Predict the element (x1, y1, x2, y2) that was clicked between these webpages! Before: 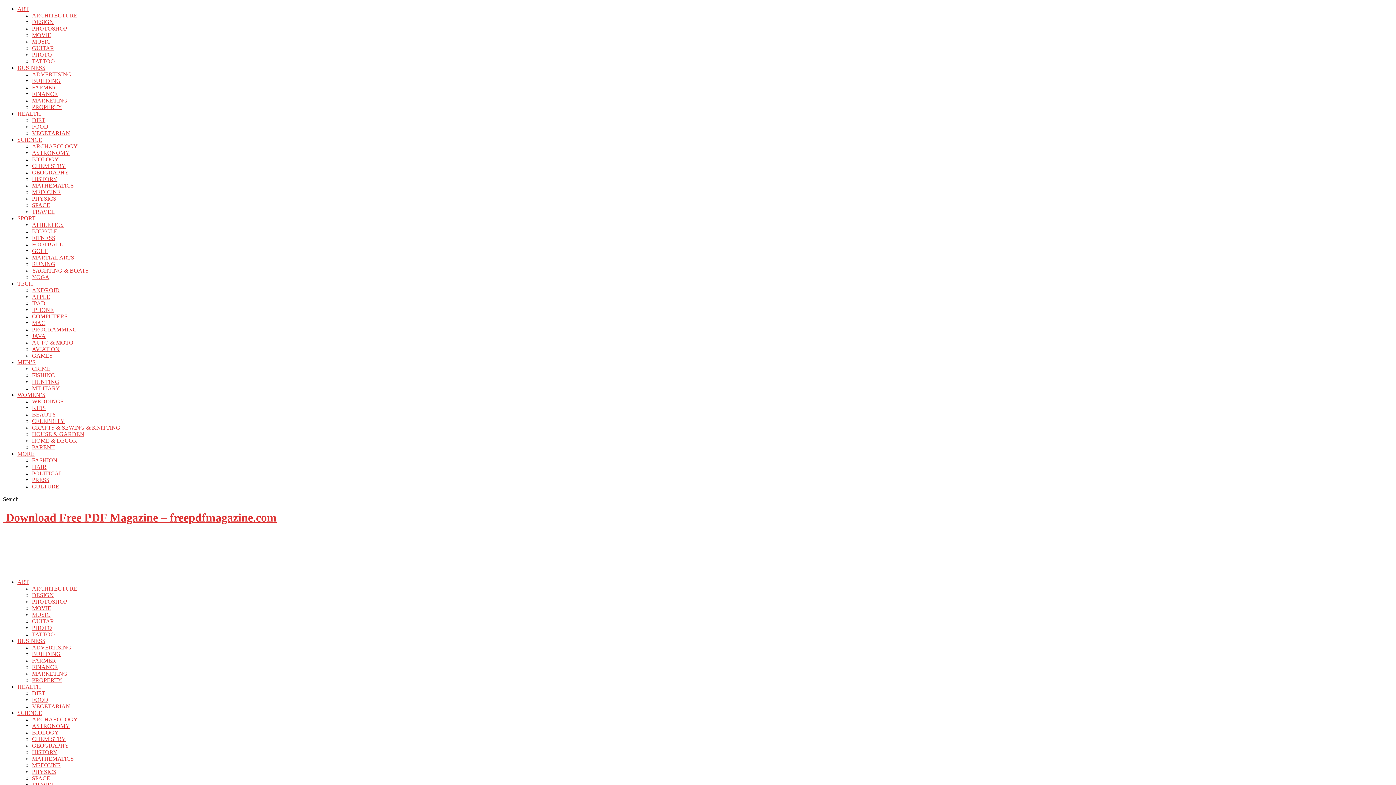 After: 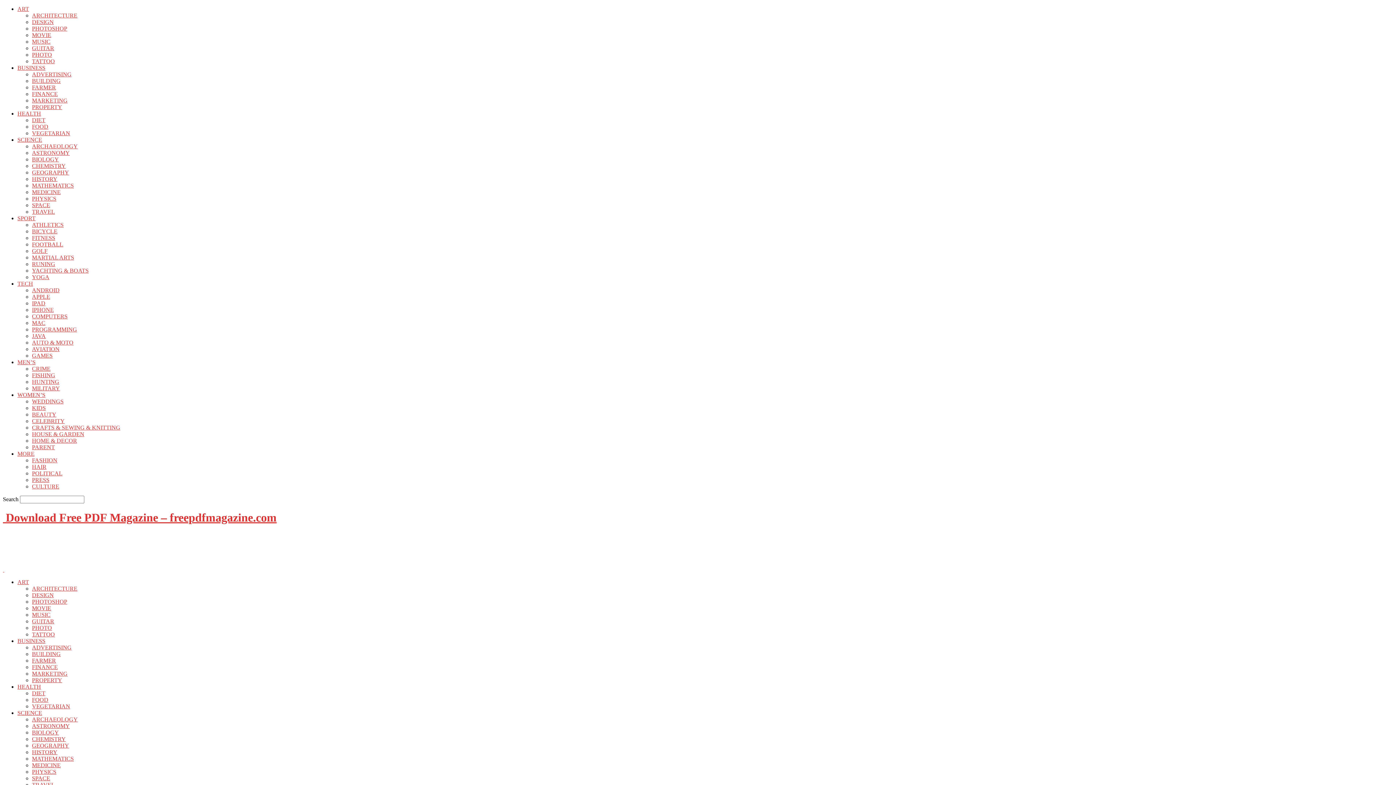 Action: bbox: (32, 58, 54, 64) label: TATTOO